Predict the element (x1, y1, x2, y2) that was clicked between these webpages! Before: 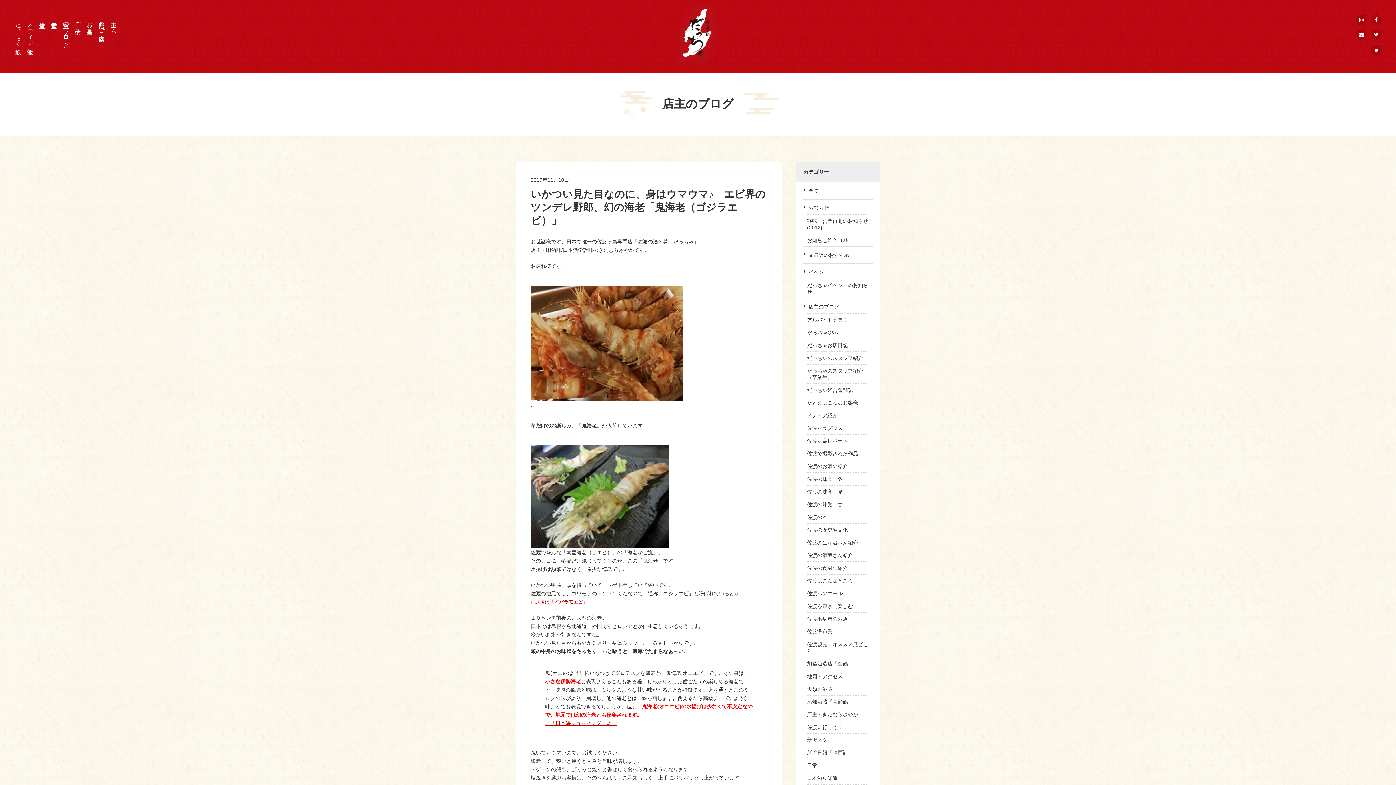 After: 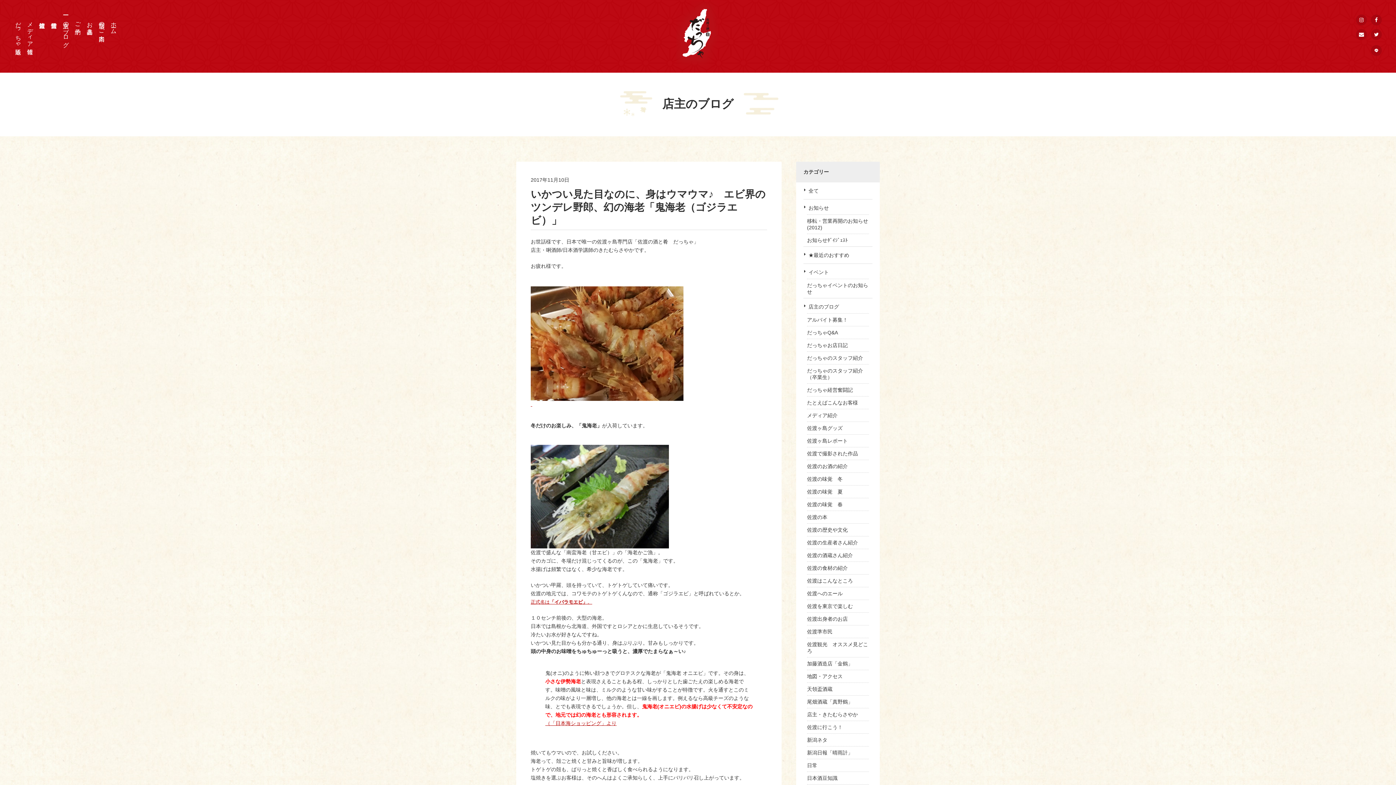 Action: bbox: (1371, 14, 1381, 25)